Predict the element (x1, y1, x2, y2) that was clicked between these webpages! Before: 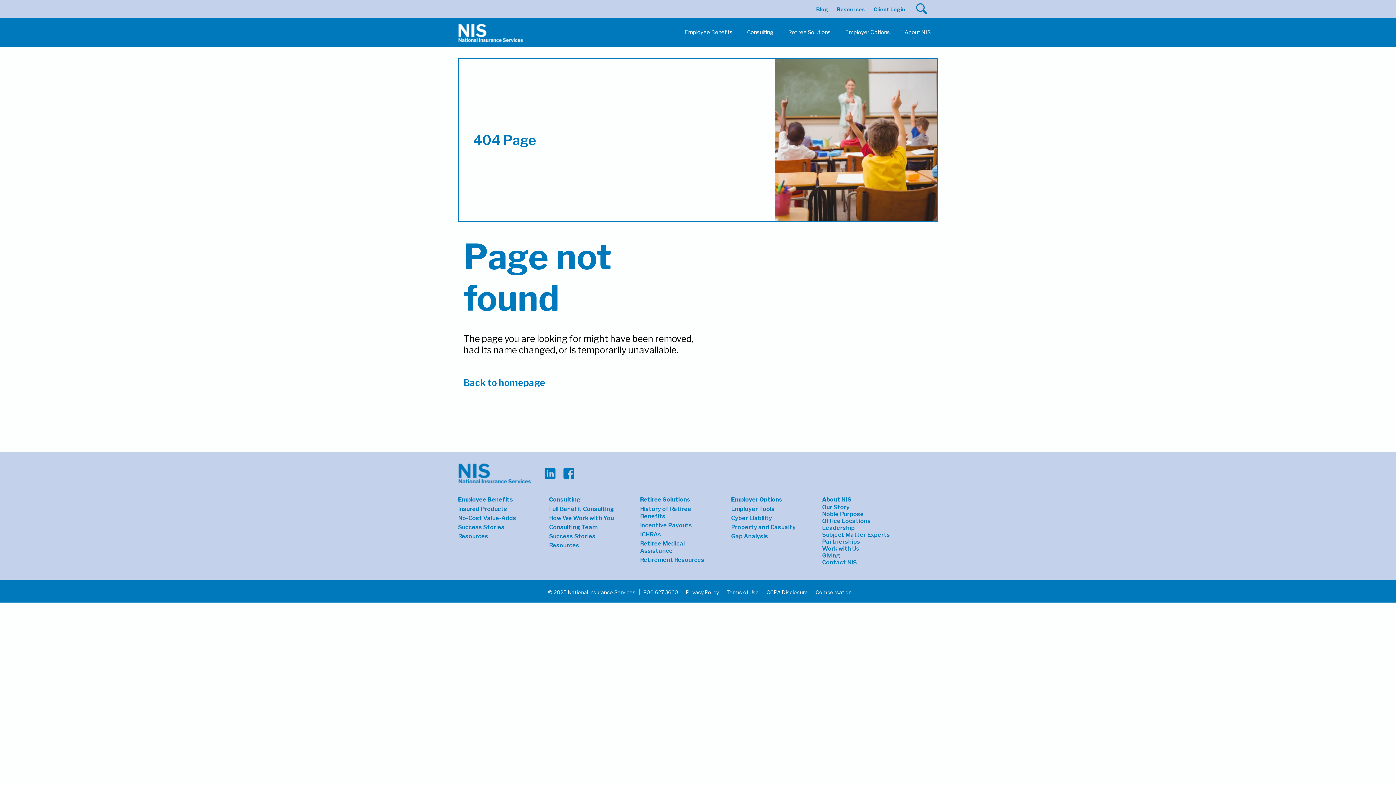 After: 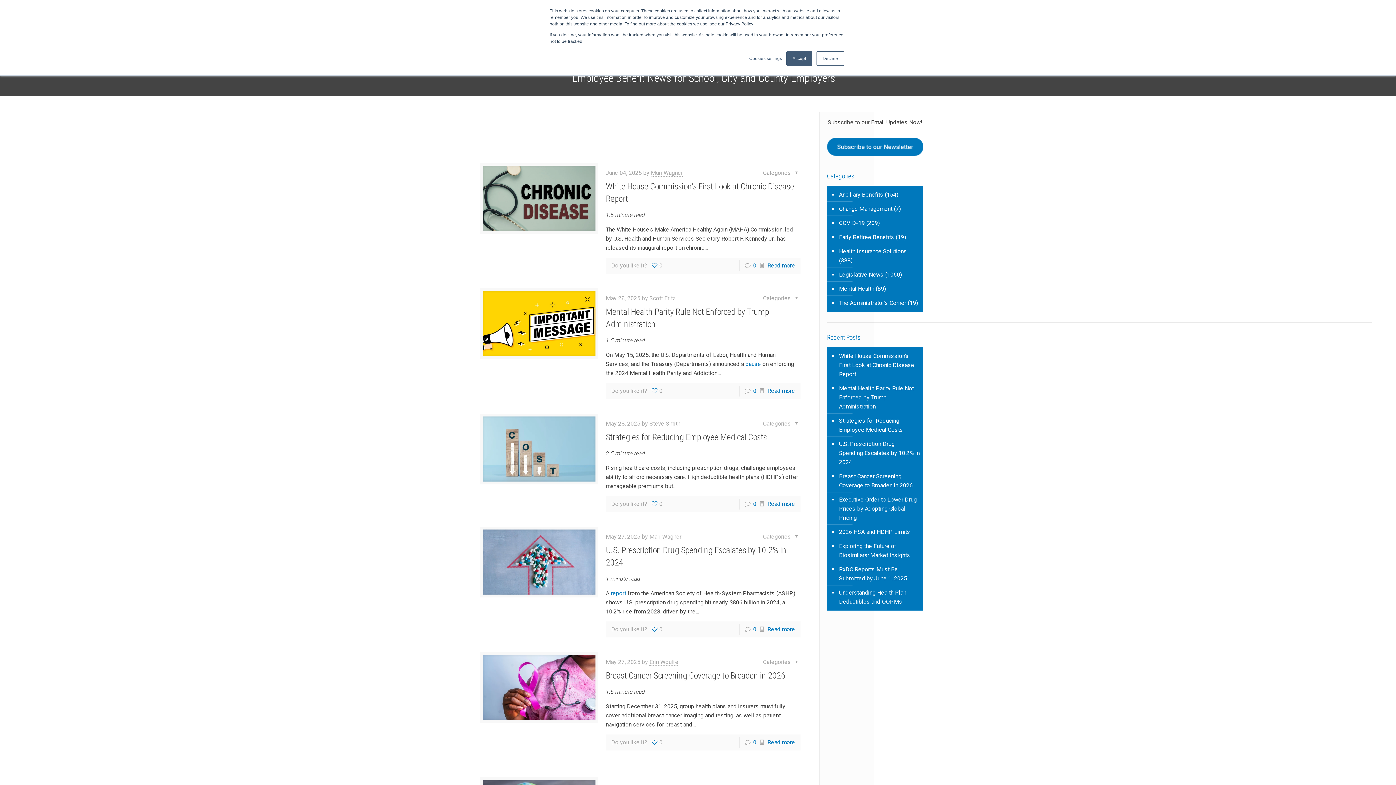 Action: label: Blog bbox: (812, 6, 832, 12)